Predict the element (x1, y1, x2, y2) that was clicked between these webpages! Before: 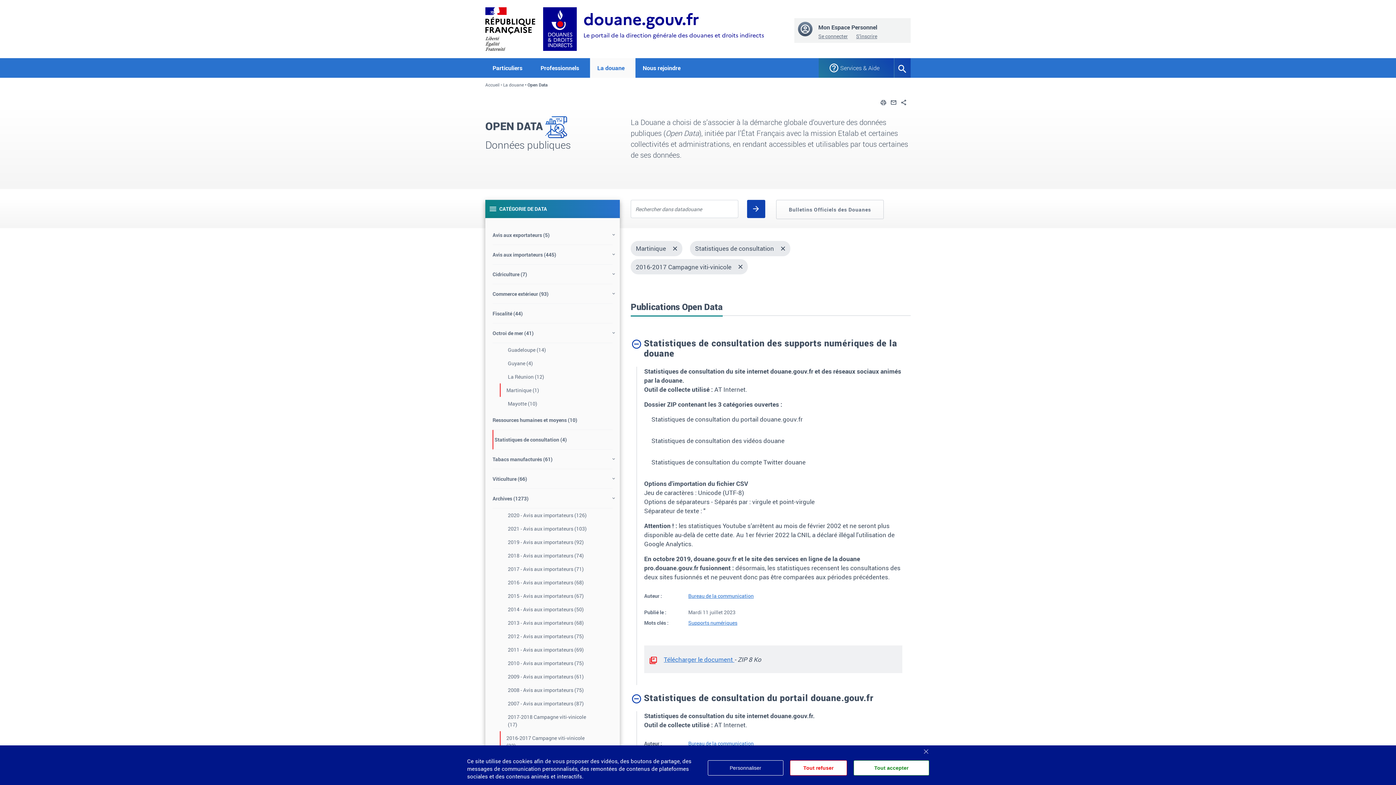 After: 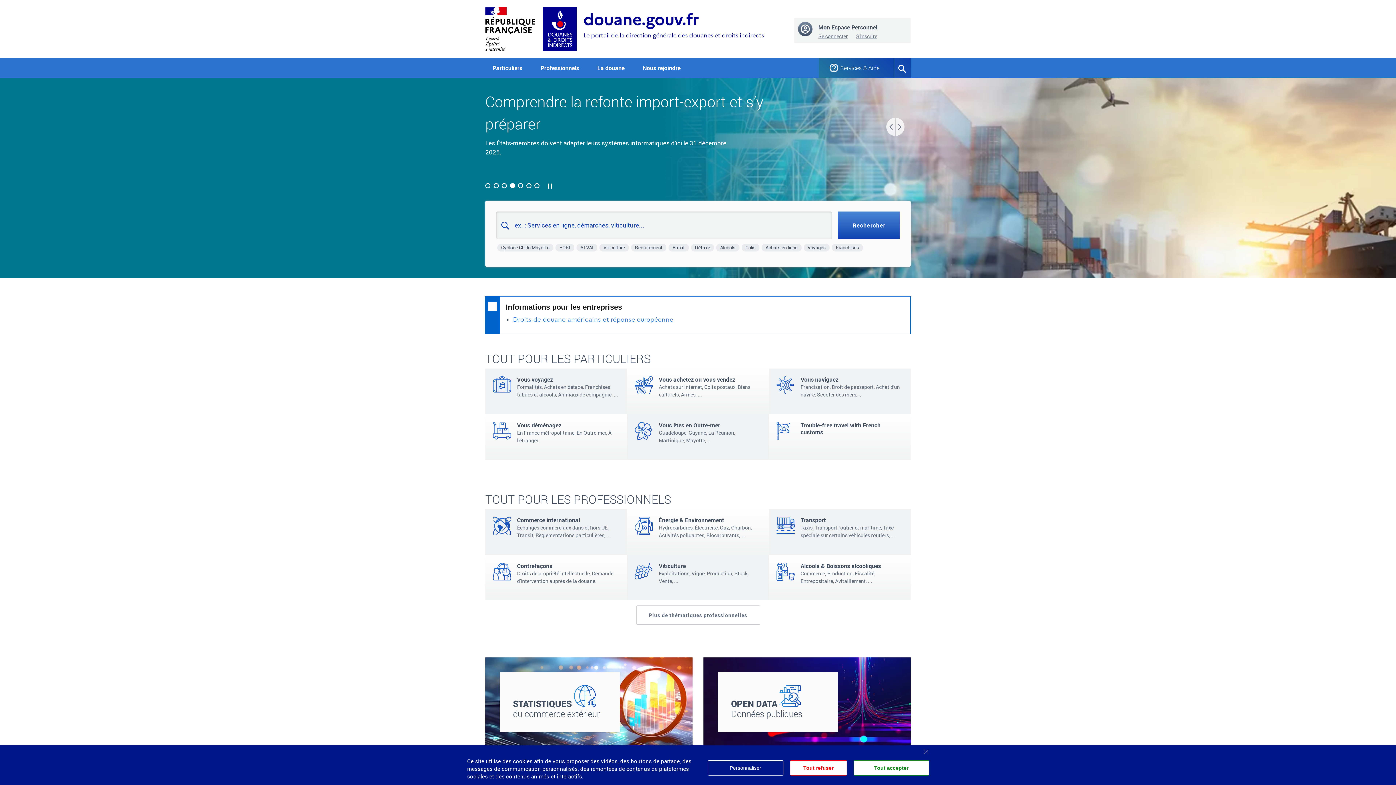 Action: label: Accueil bbox: (485, 81, 499, 87)